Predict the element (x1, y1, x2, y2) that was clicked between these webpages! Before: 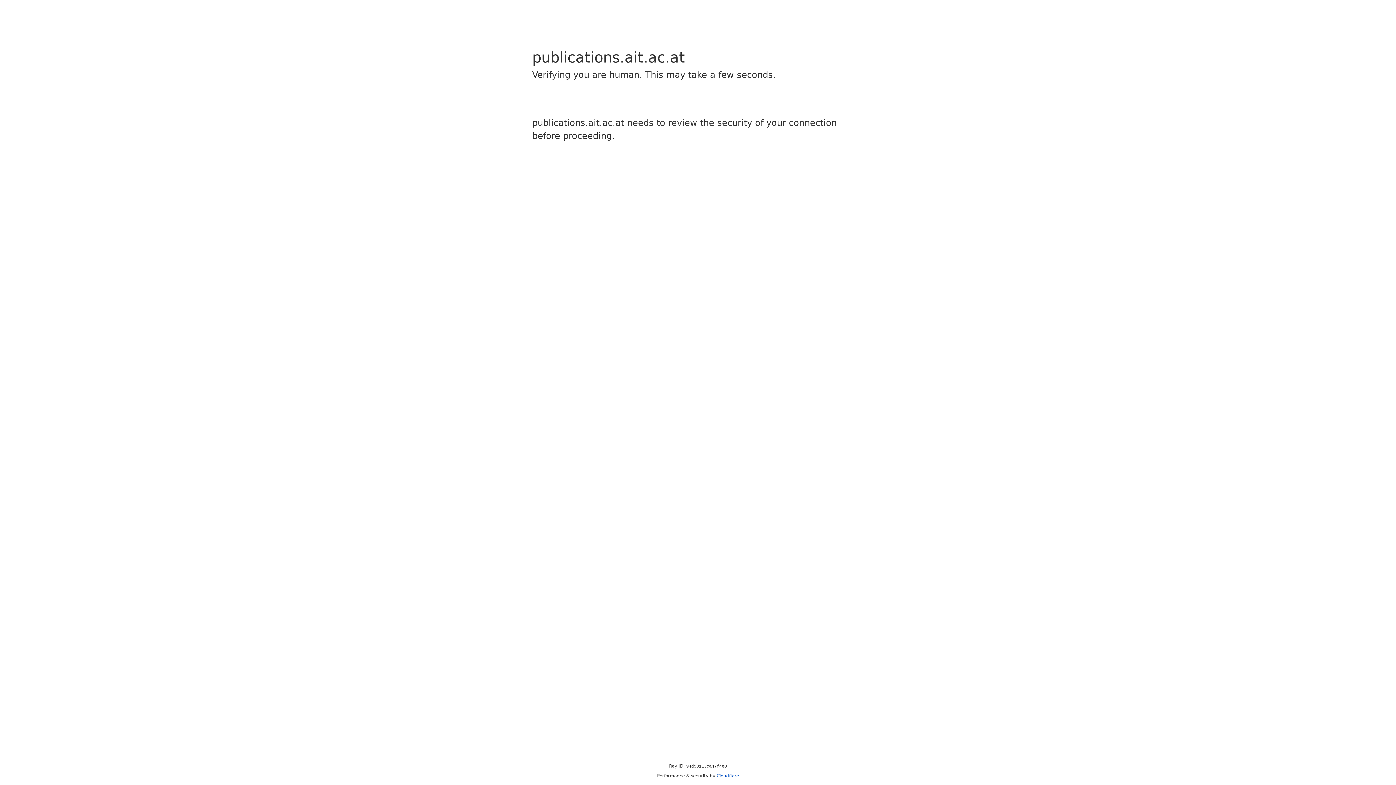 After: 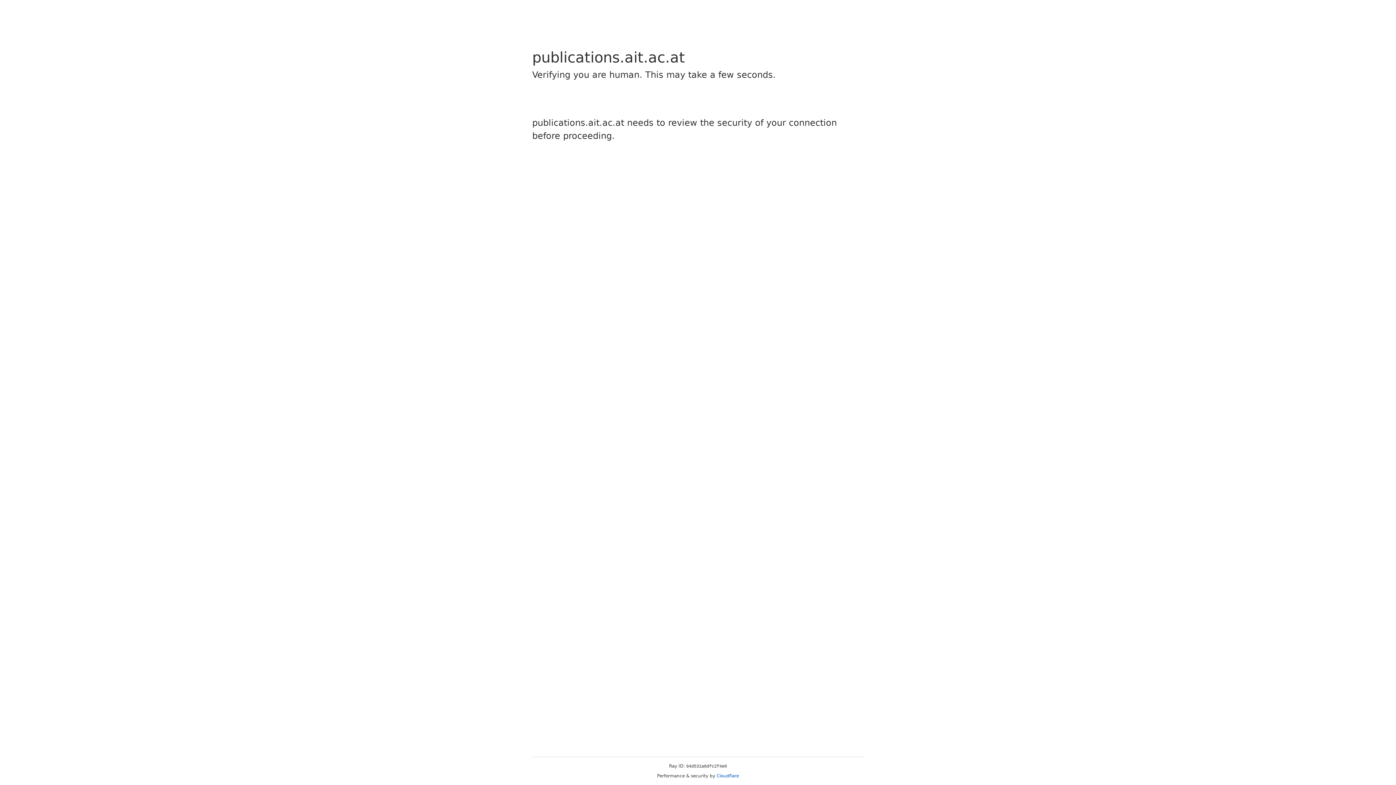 Action: bbox: (716, 773, 739, 778) label: Cloudflare